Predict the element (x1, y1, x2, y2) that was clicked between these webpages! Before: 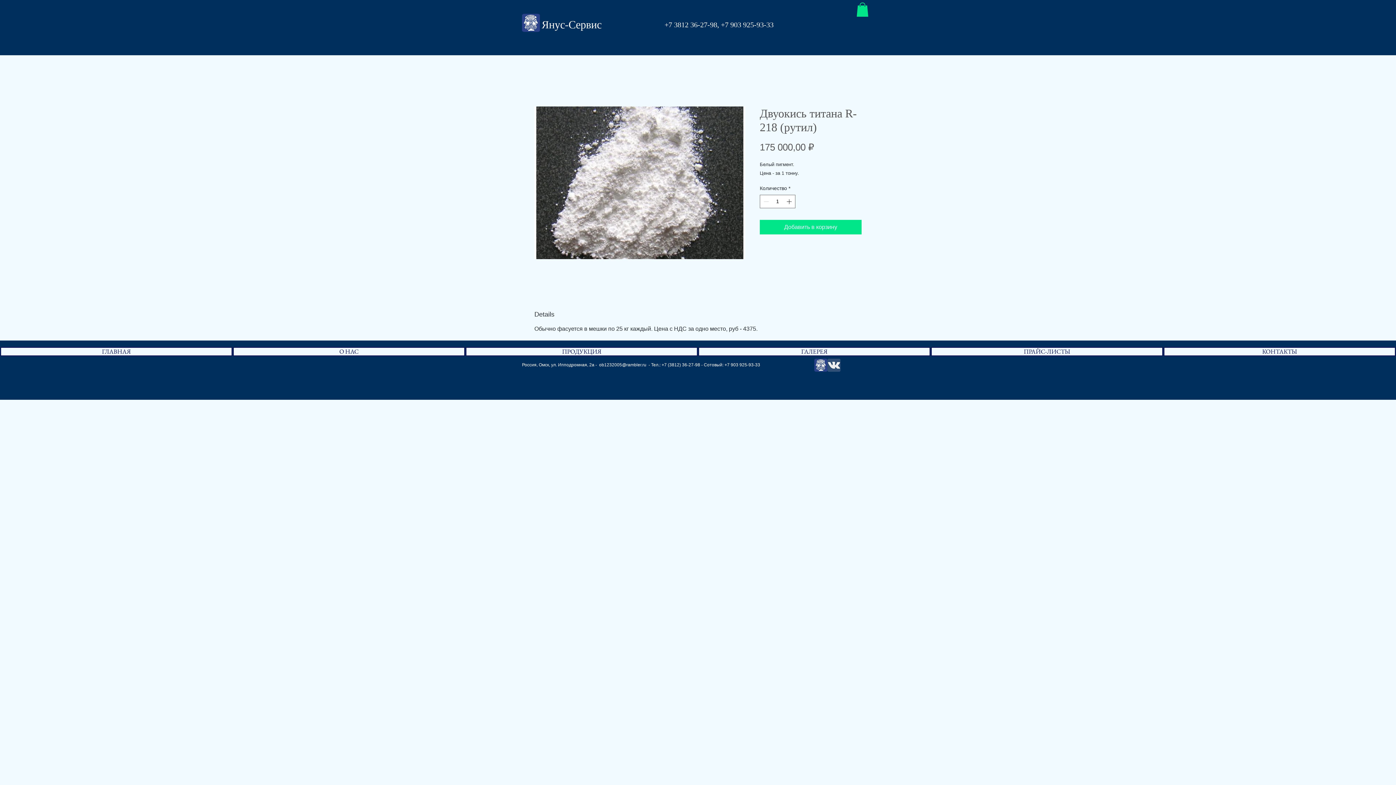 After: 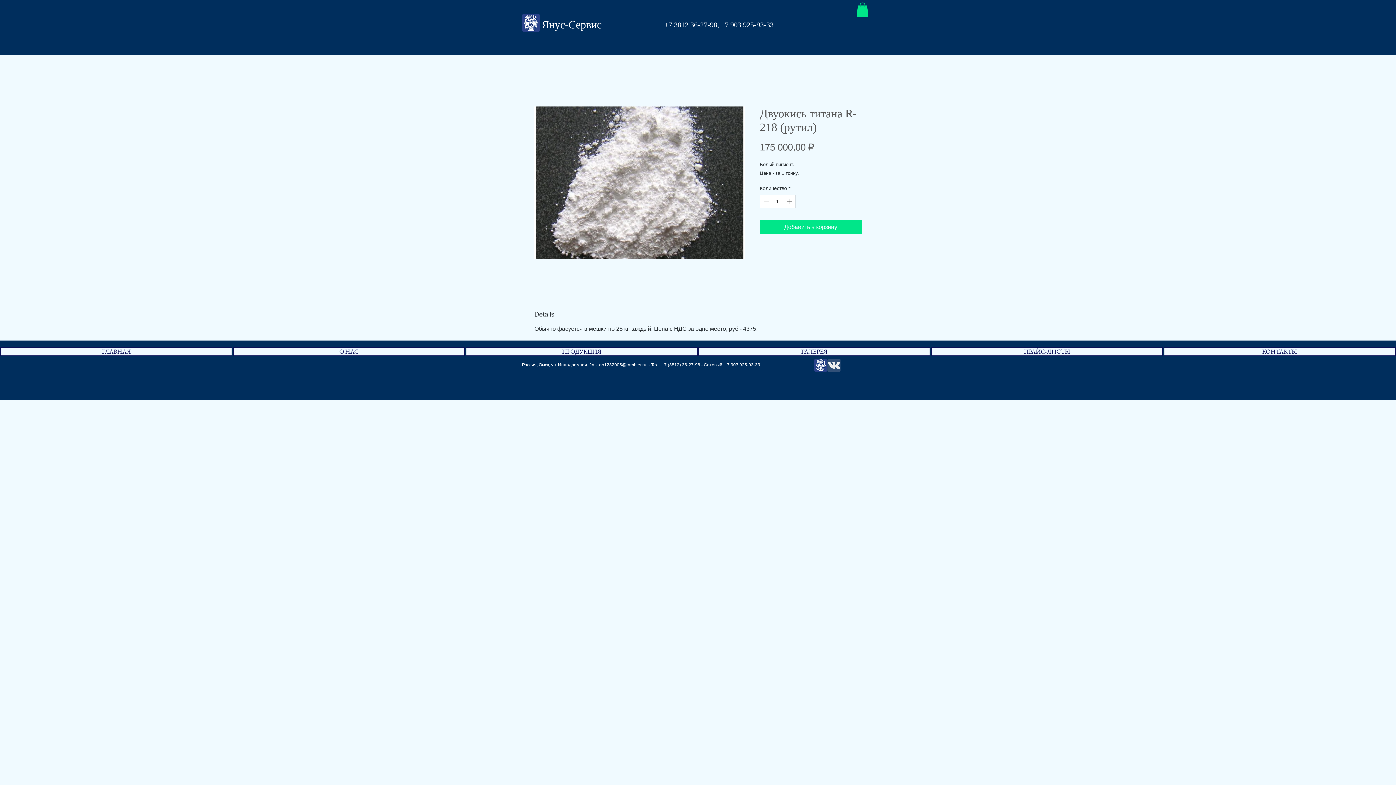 Action: bbox: (785, 195, 794, 208)